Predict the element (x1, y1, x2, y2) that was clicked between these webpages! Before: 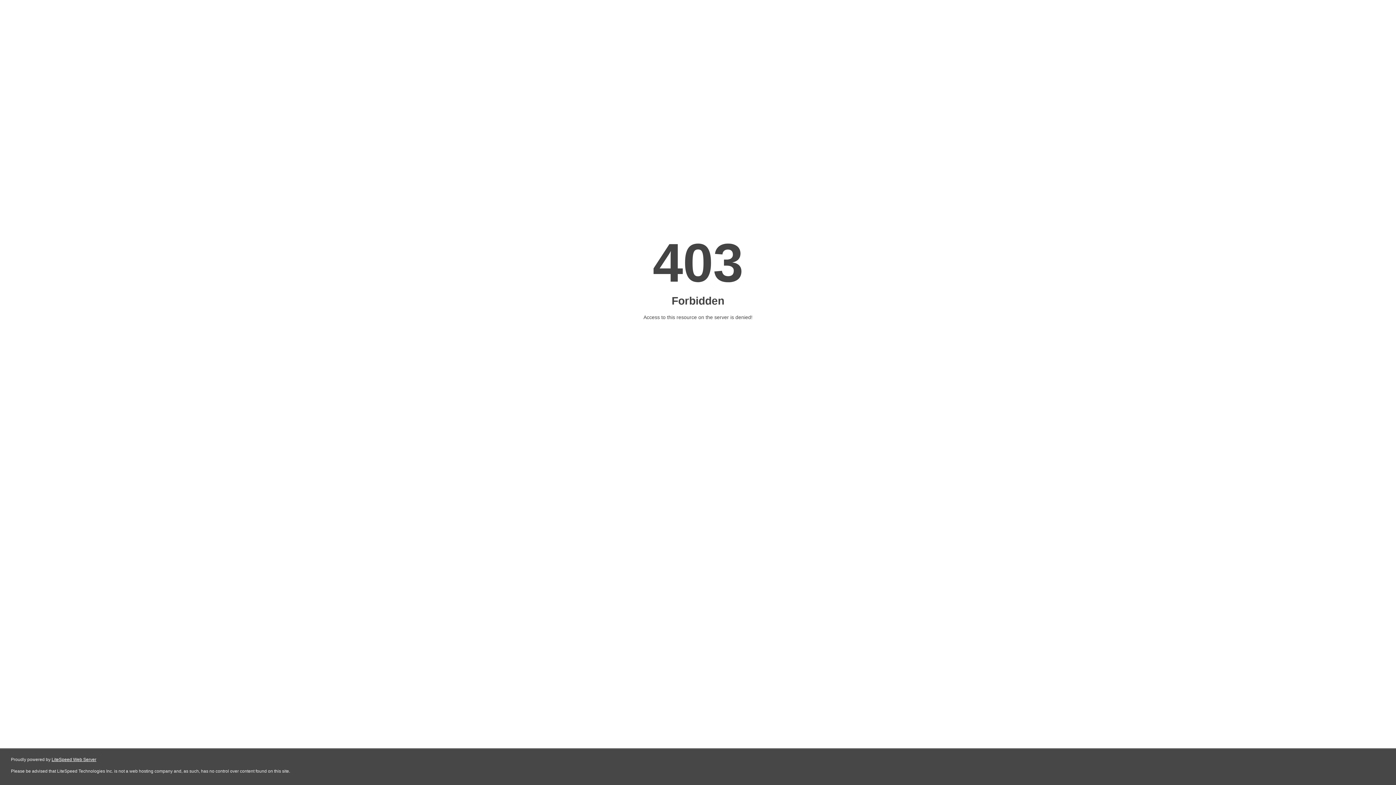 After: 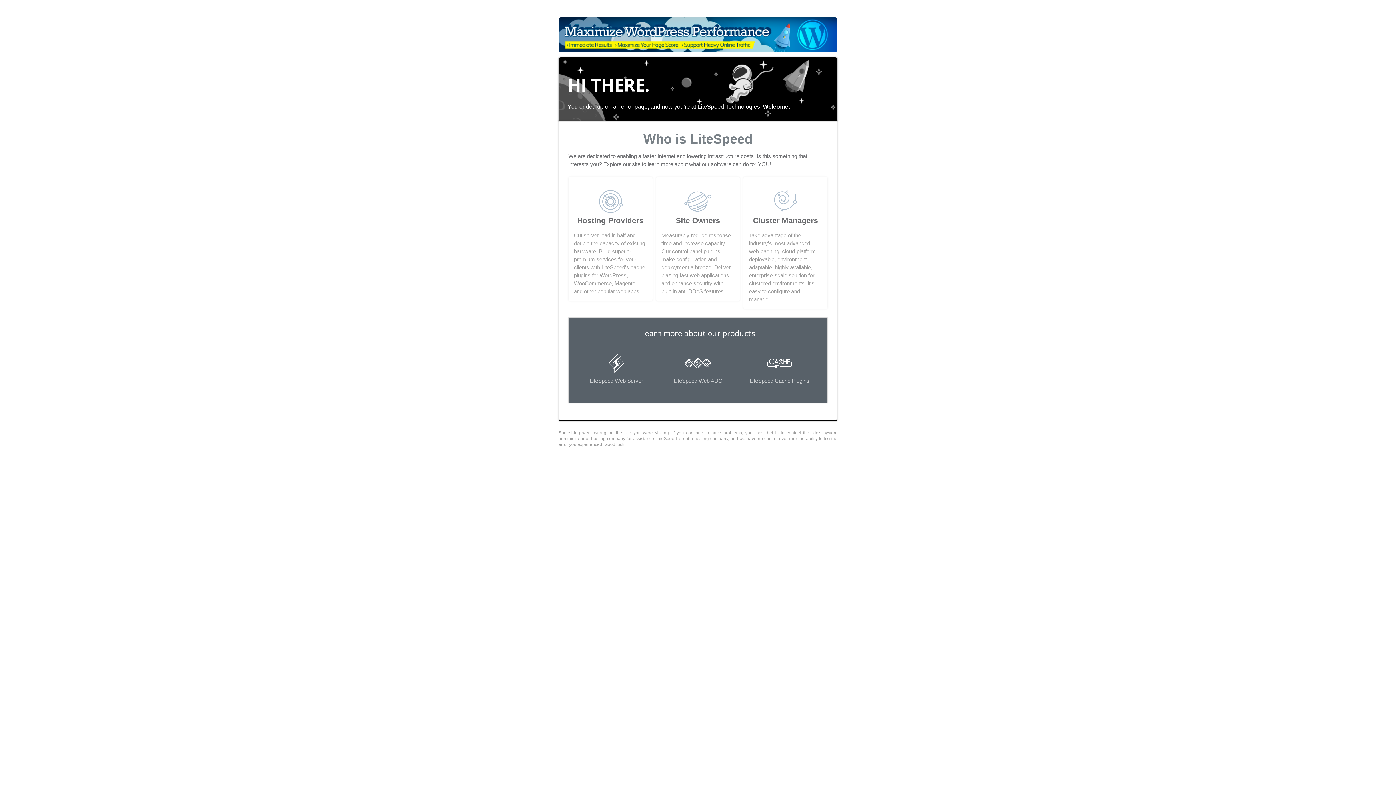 Action: label: LiteSpeed Web Server bbox: (51, 757, 96, 762)